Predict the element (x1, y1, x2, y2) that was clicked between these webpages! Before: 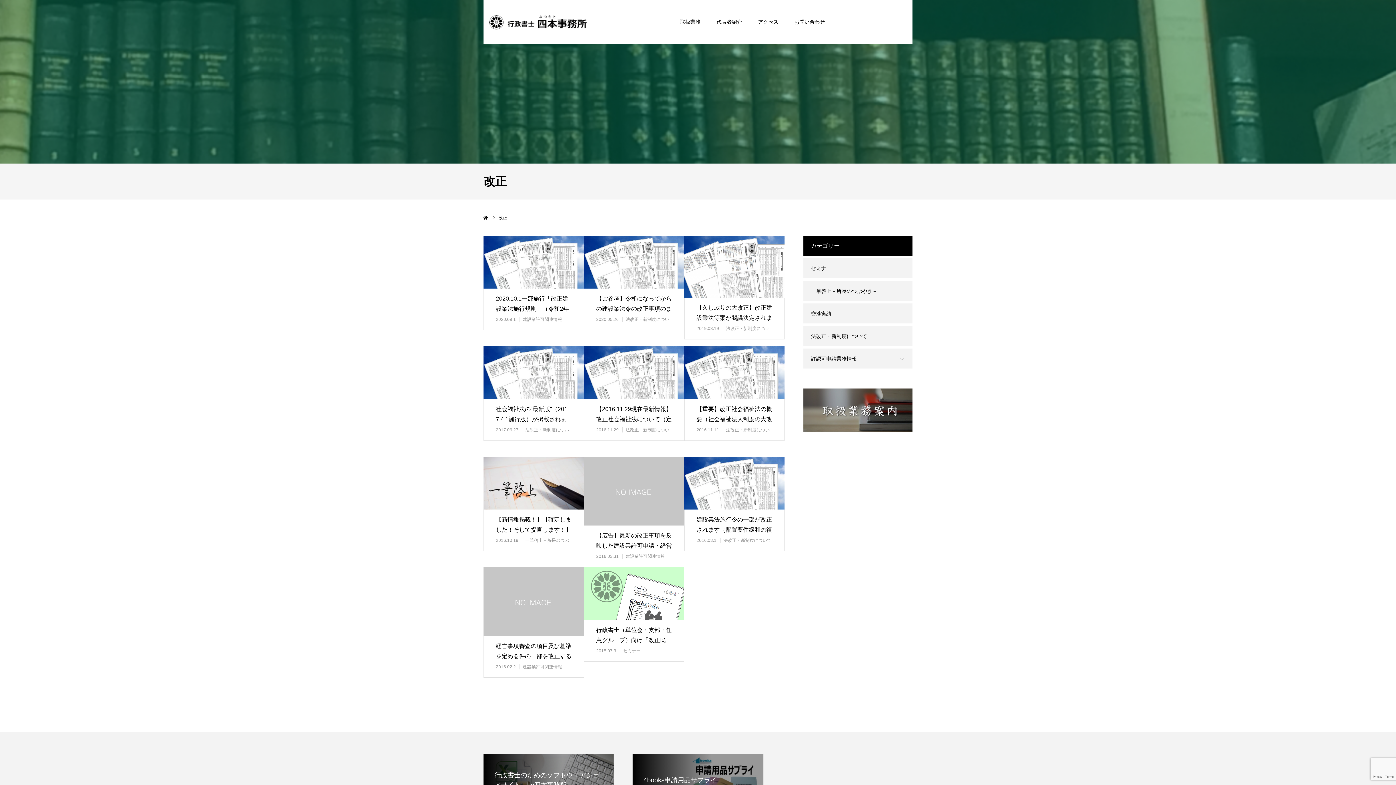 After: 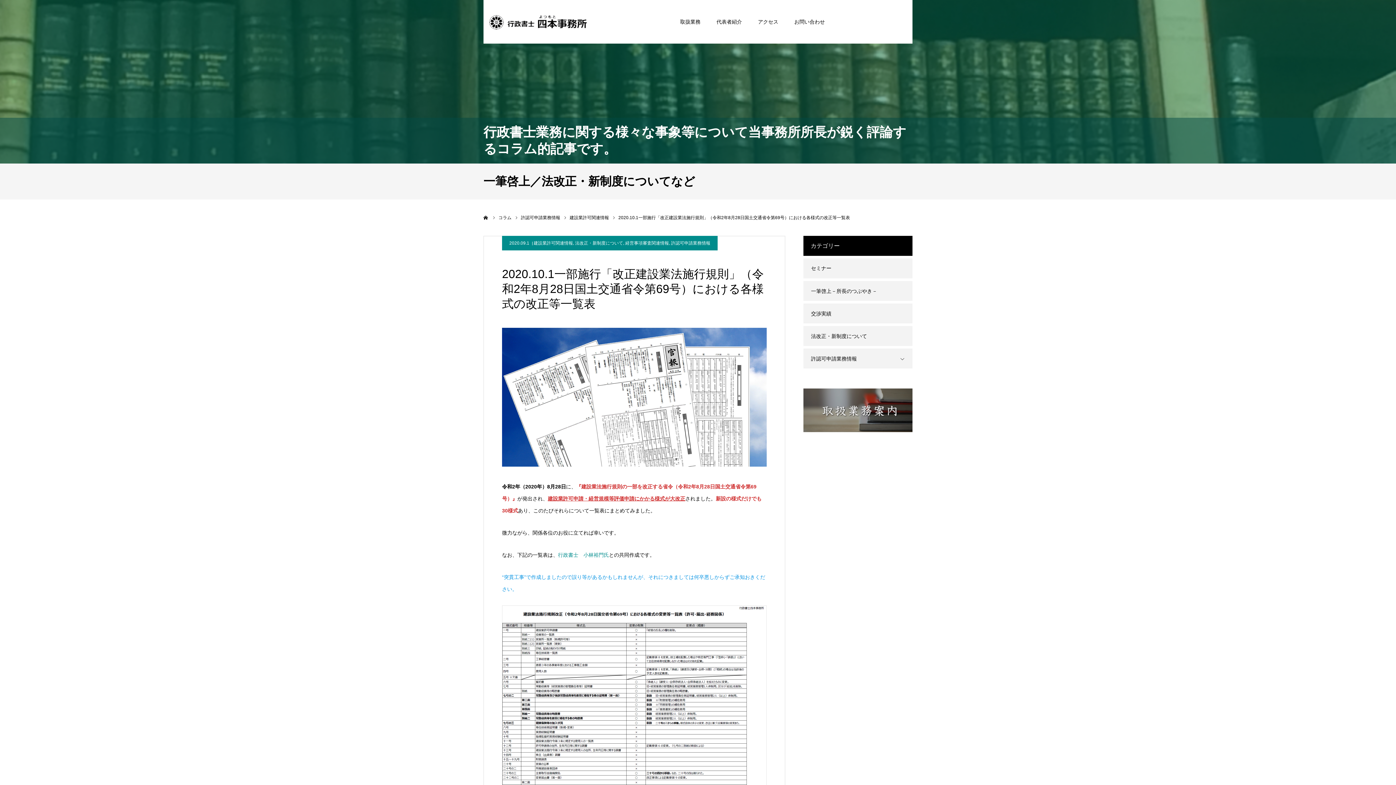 Action: bbox: (483, 236, 584, 288)